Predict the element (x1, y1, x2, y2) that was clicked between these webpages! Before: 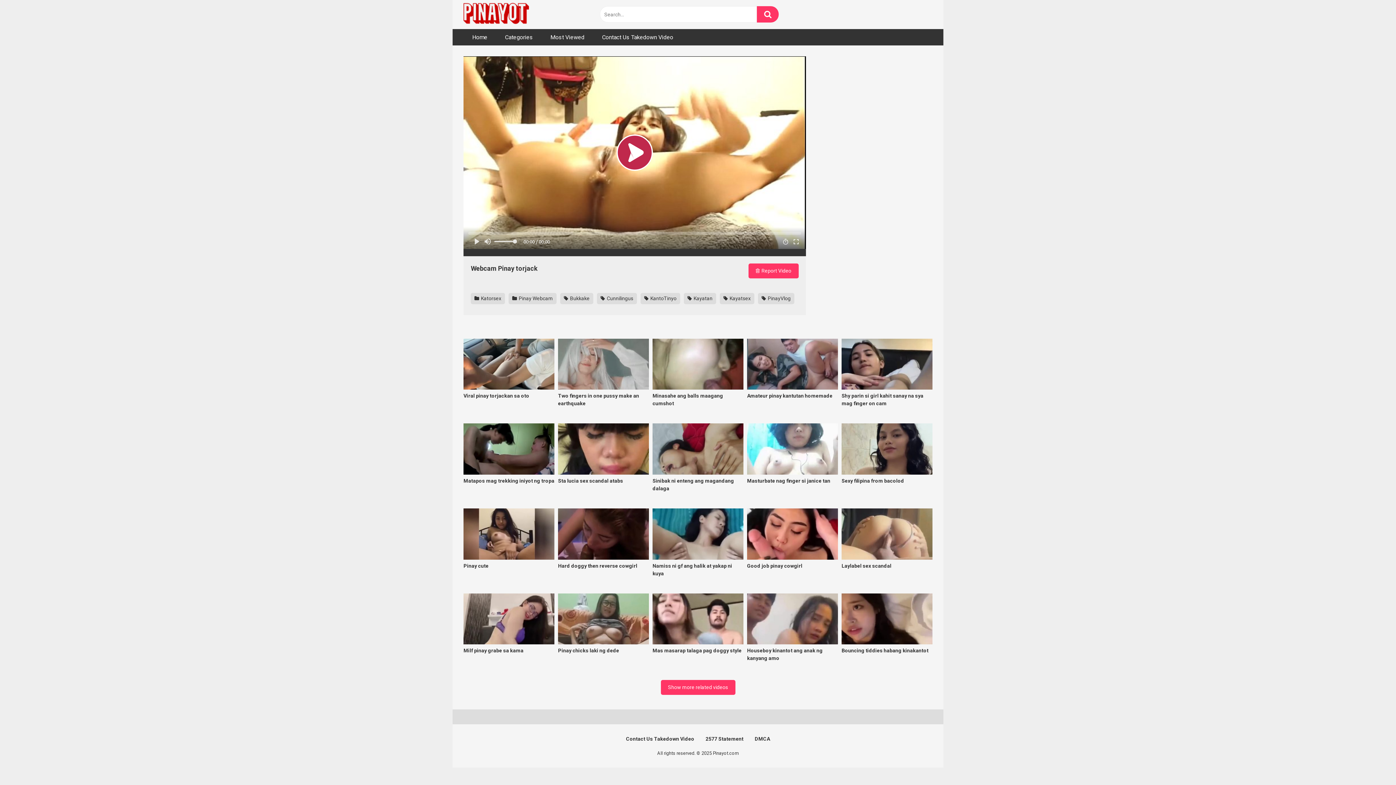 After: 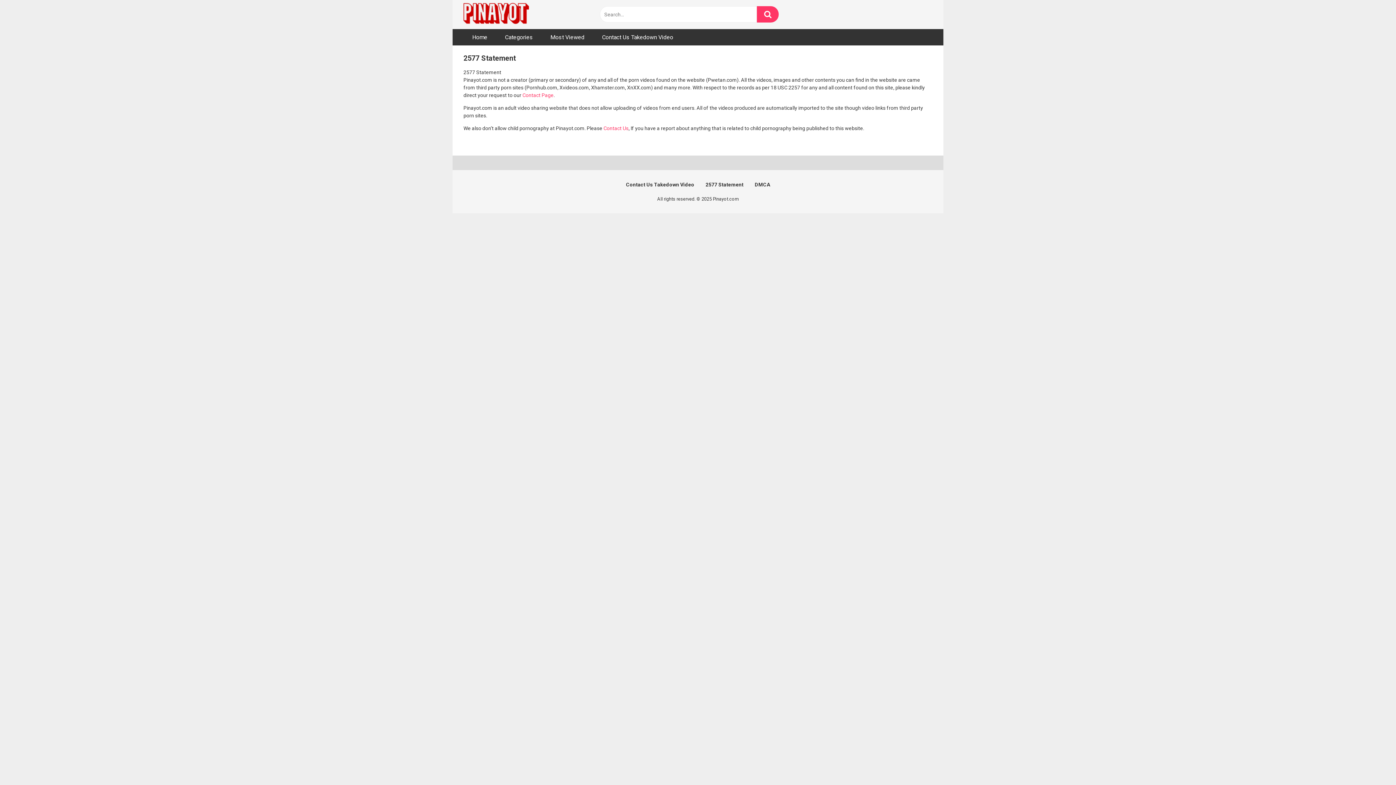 Action: bbox: (705, 736, 743, 742) label: 2577 Statement